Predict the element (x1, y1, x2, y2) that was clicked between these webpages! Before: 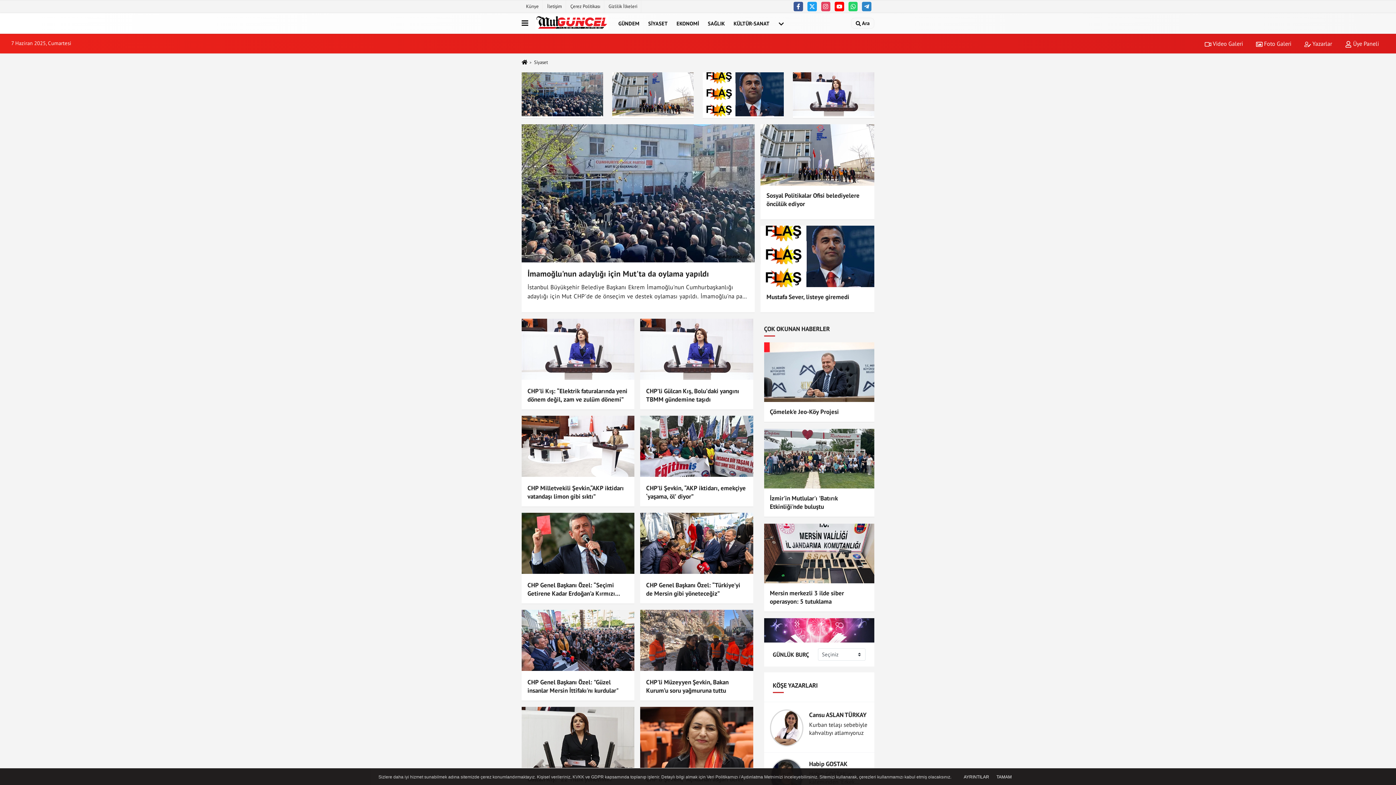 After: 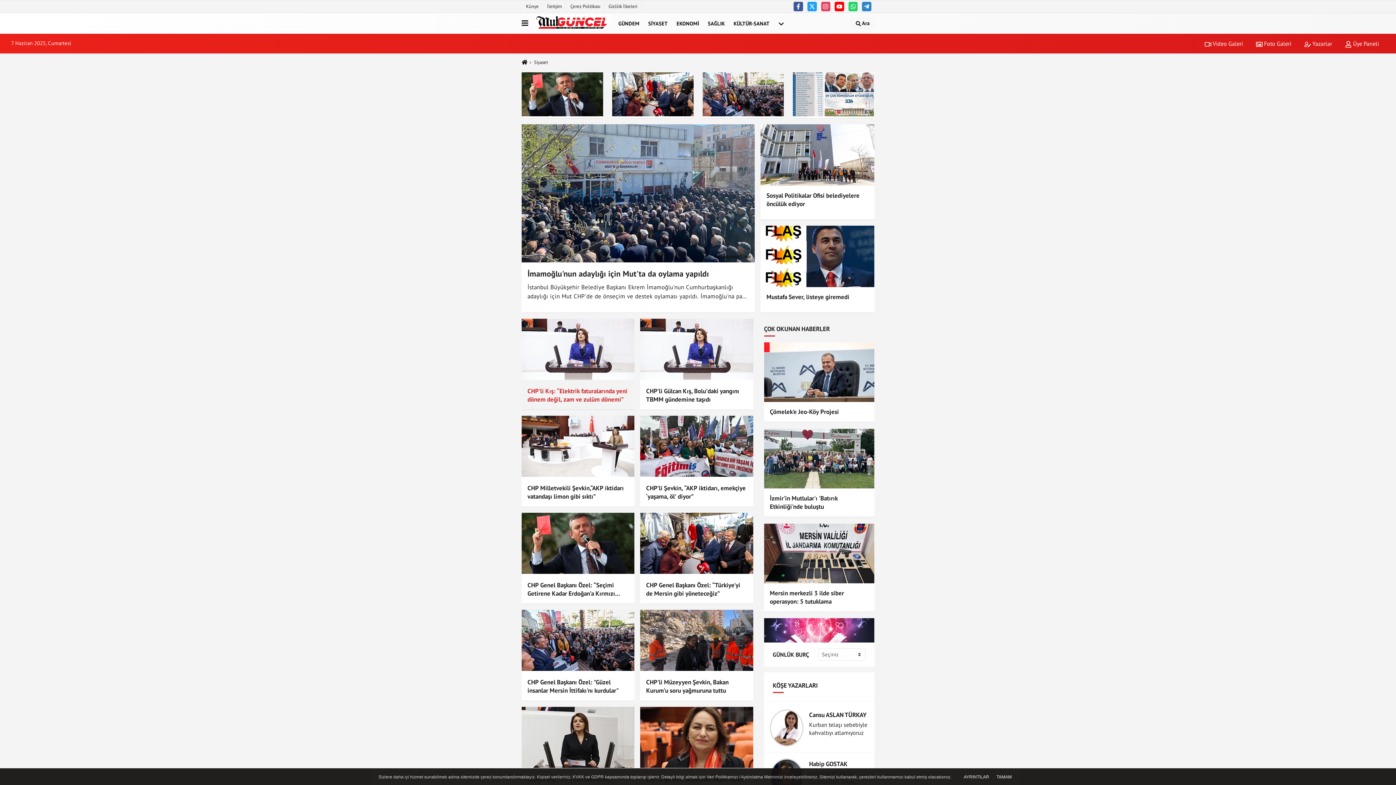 Action: label: CHP'li Kış: “Elektrik faturalarında yeni dönem değil, zam ve zulüm dönemi” bbox: (527, 387, 628, 403)